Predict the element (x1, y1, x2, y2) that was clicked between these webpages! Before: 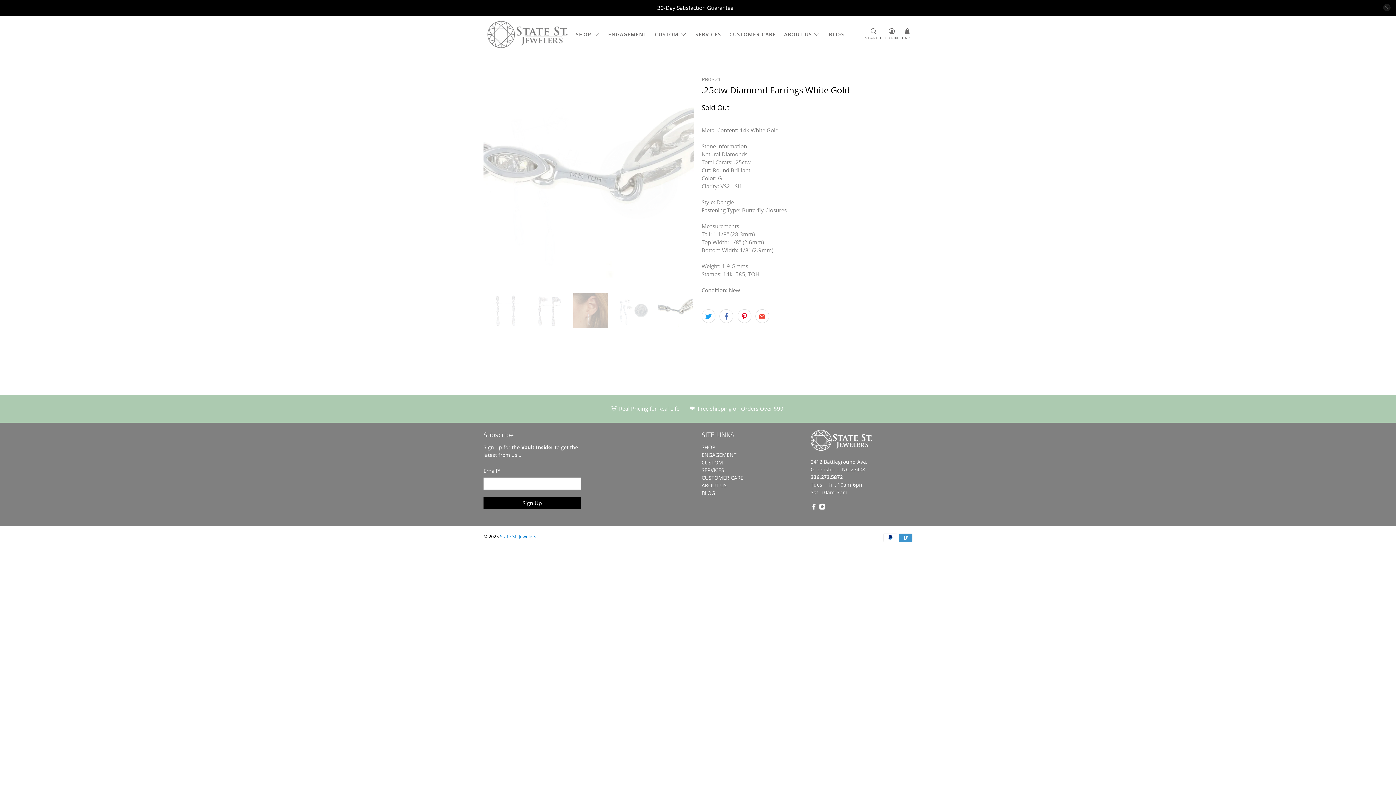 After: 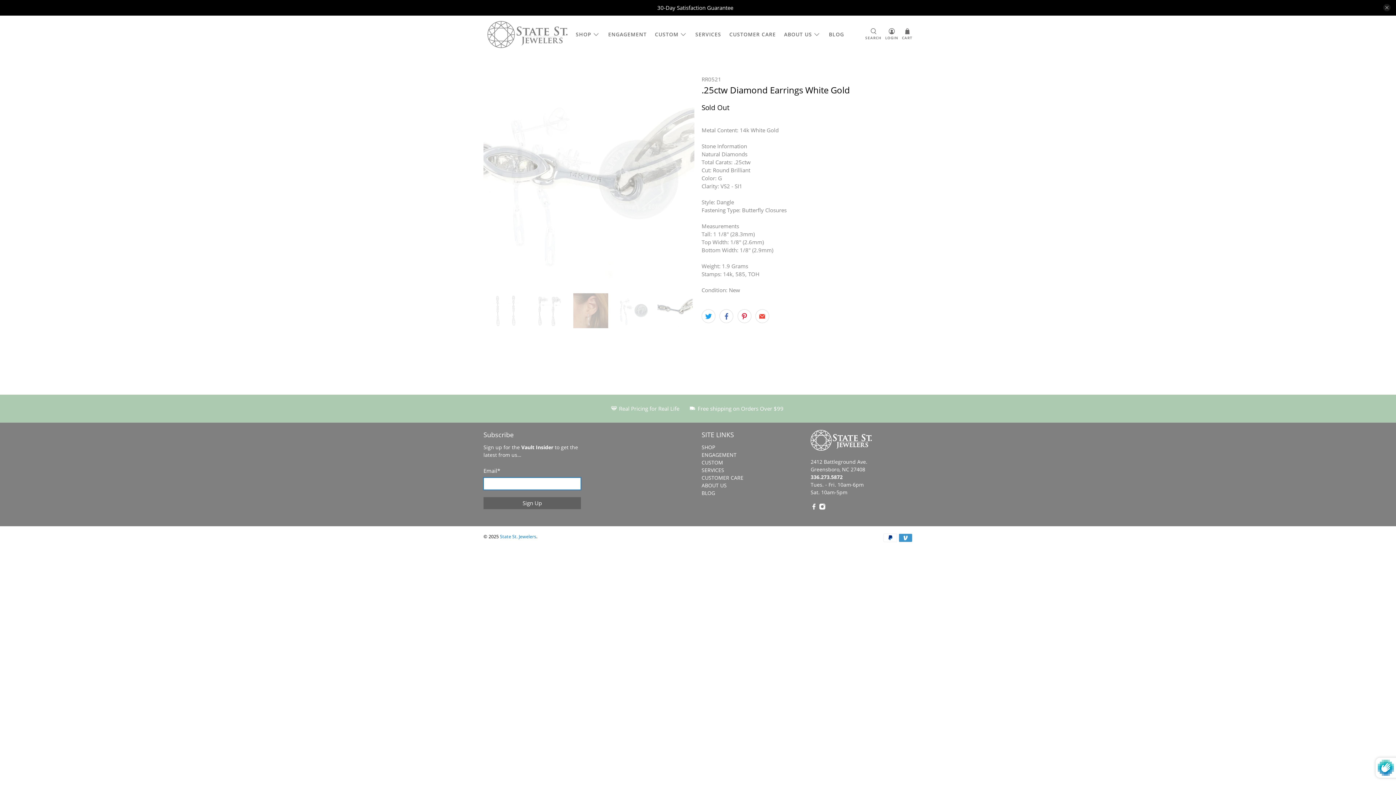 Action: bbox: (483, 497, 581, 509) label: Sign Up